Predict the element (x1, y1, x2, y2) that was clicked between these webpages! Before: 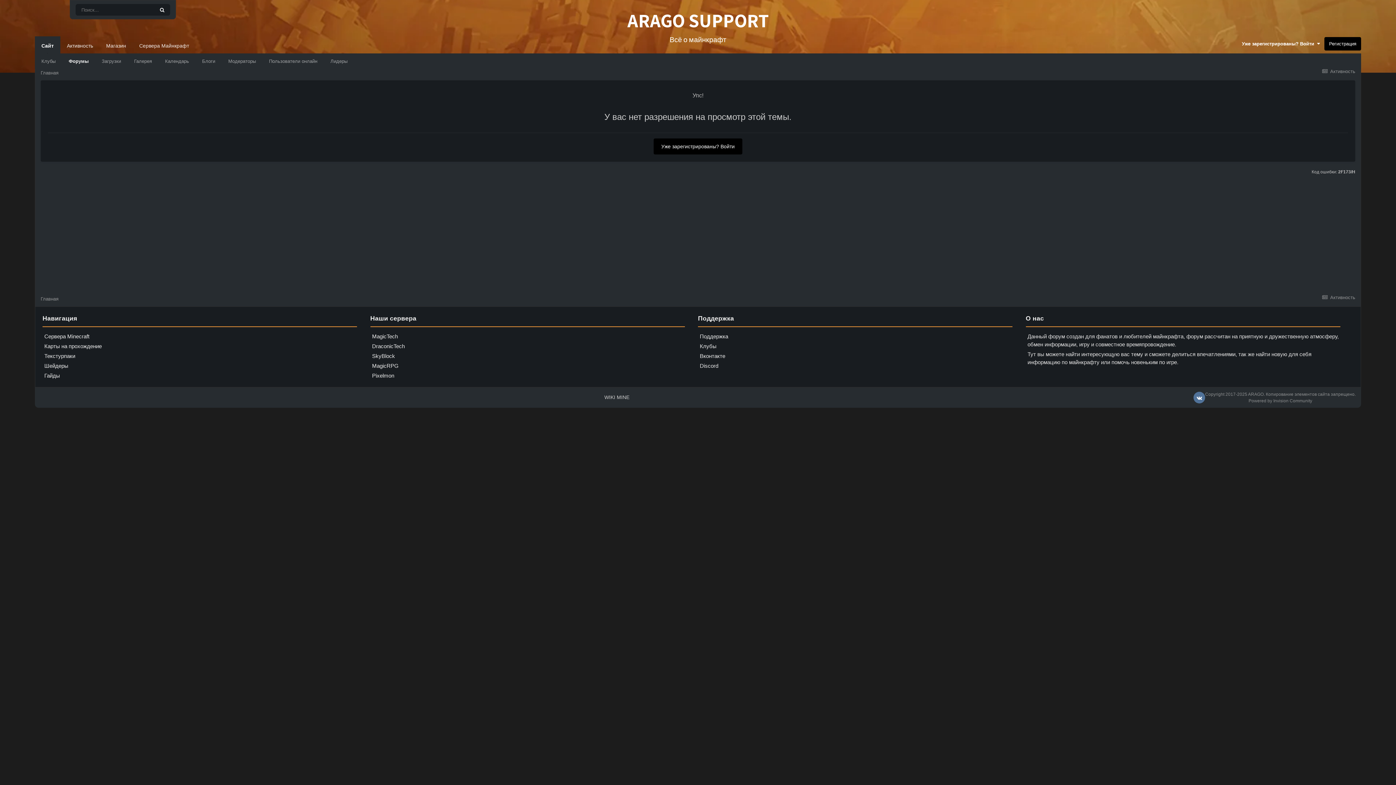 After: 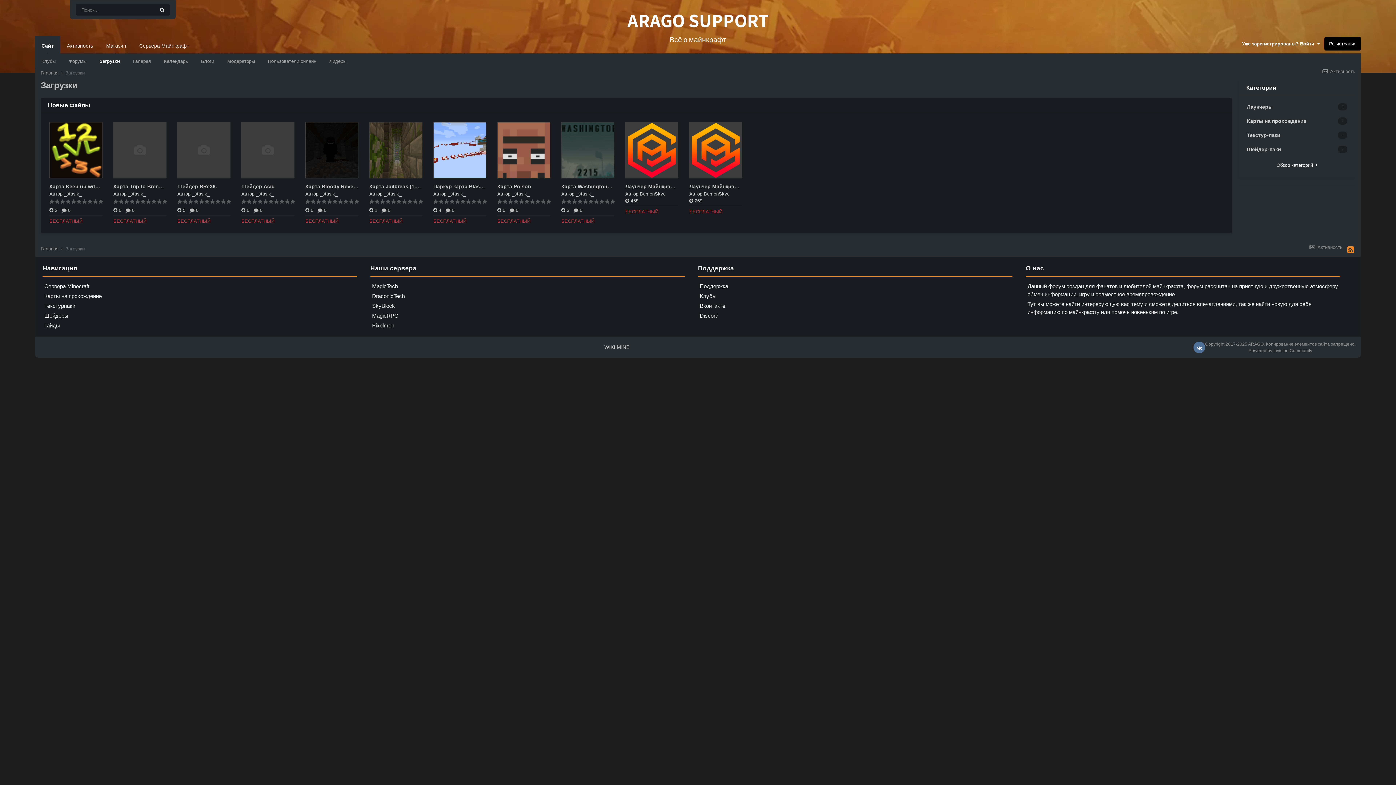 Action: label: Загрузки bbox: (95, 53, 127, 69)